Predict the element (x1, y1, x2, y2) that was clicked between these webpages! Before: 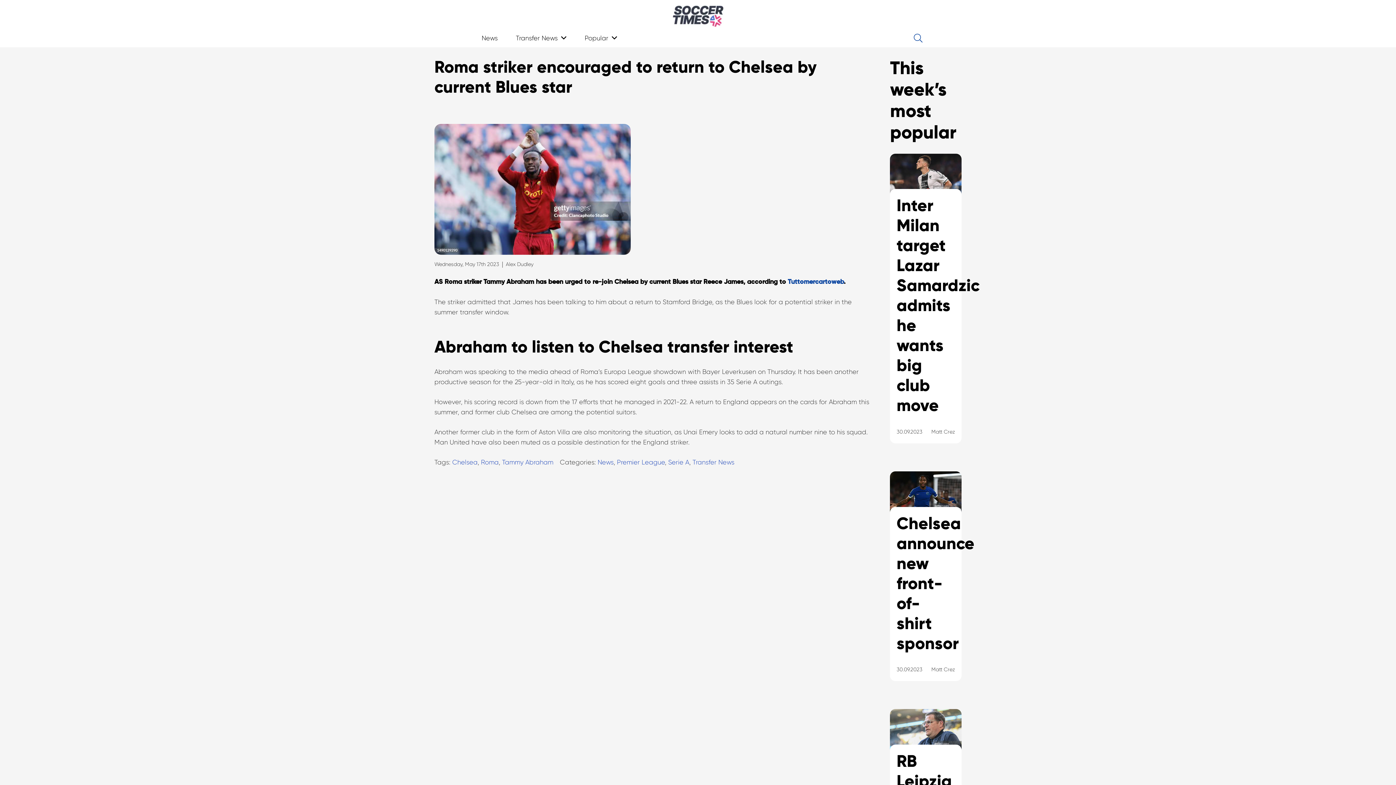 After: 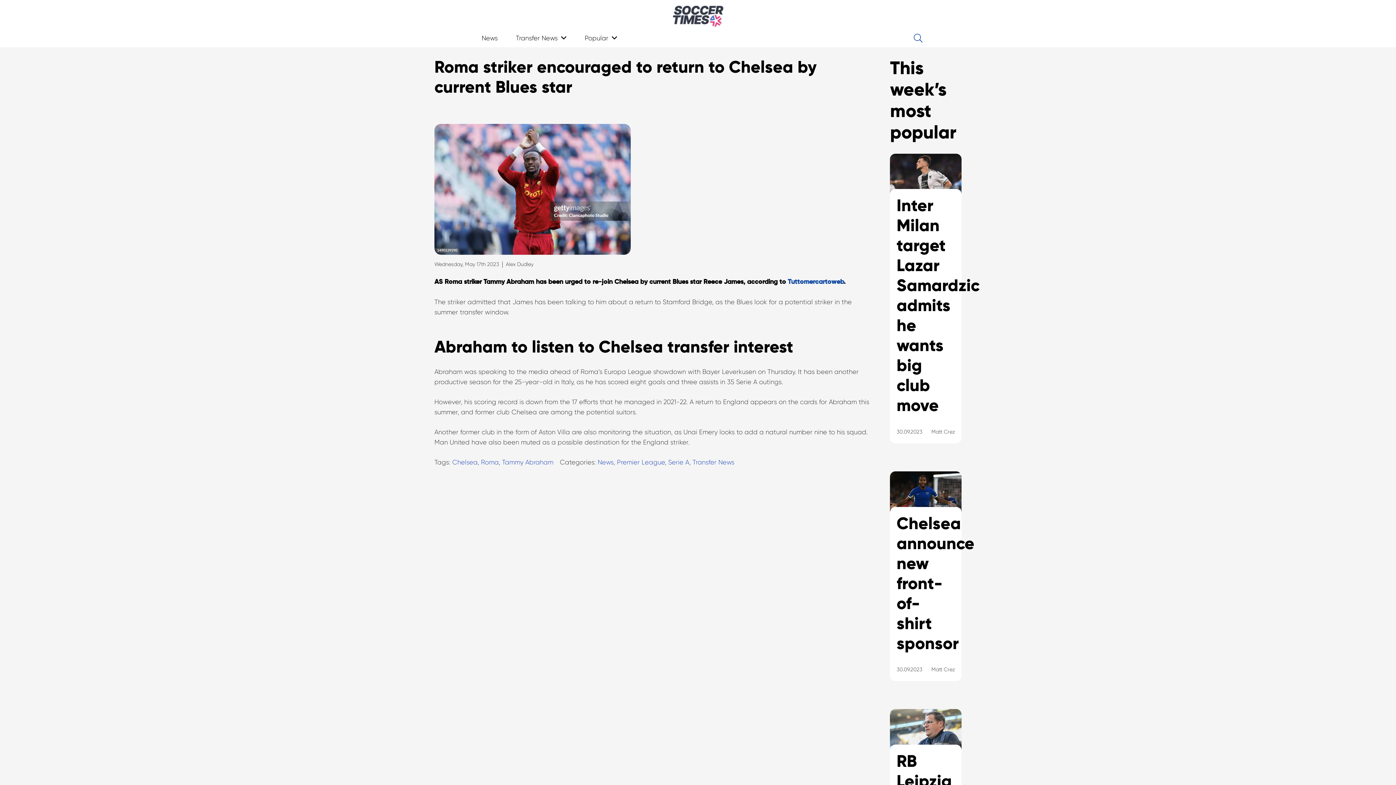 Action: label: Chelsea bbox: (452, 458, 477, 466)